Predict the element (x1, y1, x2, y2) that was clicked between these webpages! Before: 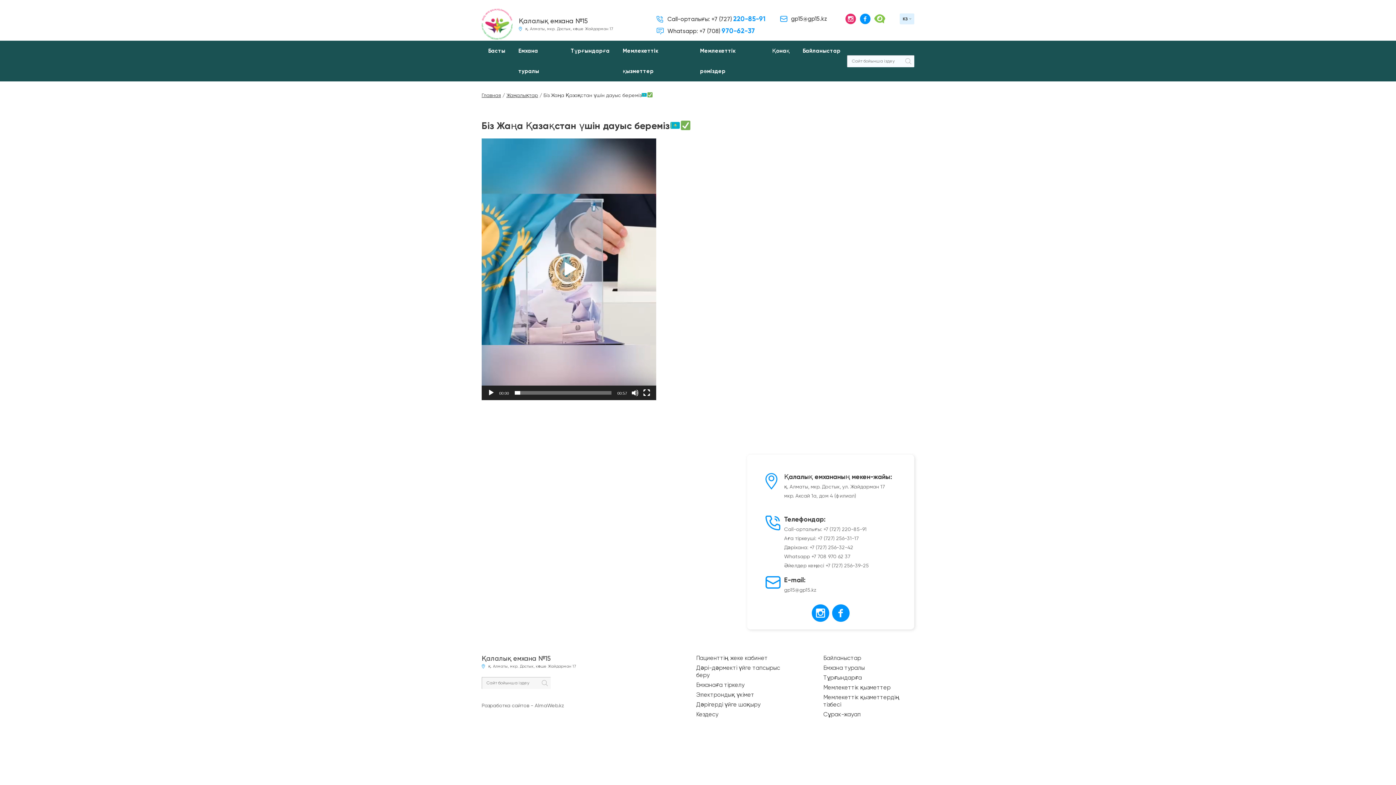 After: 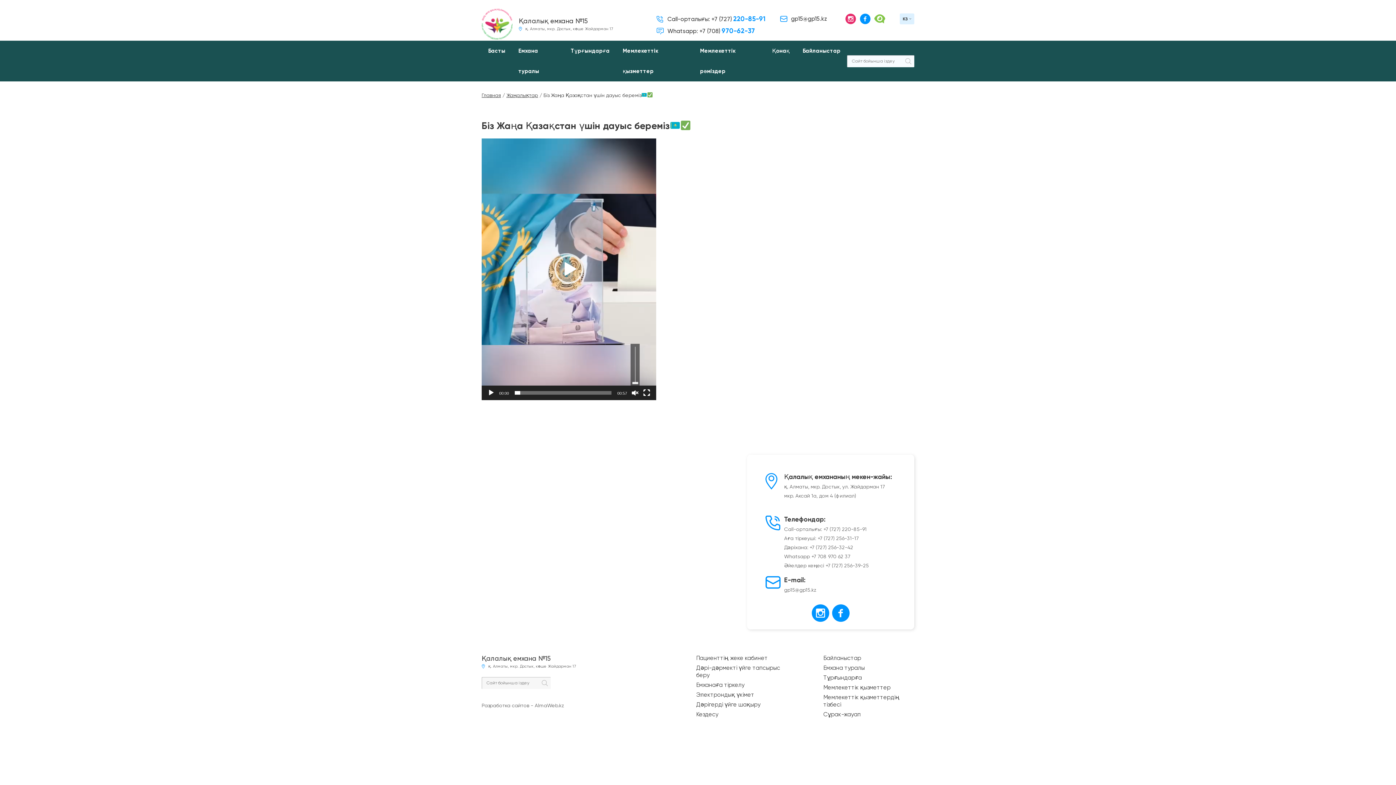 Action: bbox: (631, 389, 638, 396) label: Дыбысты өшіру